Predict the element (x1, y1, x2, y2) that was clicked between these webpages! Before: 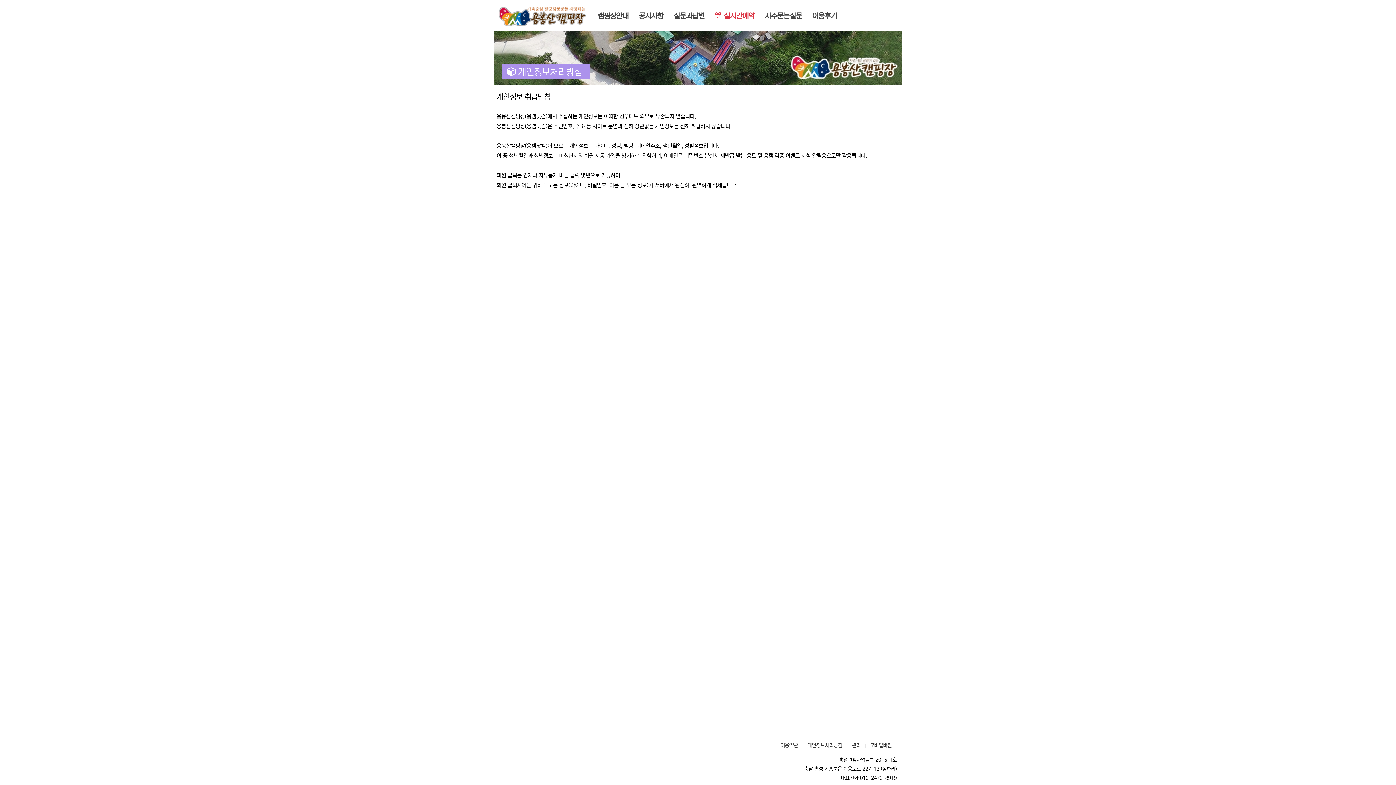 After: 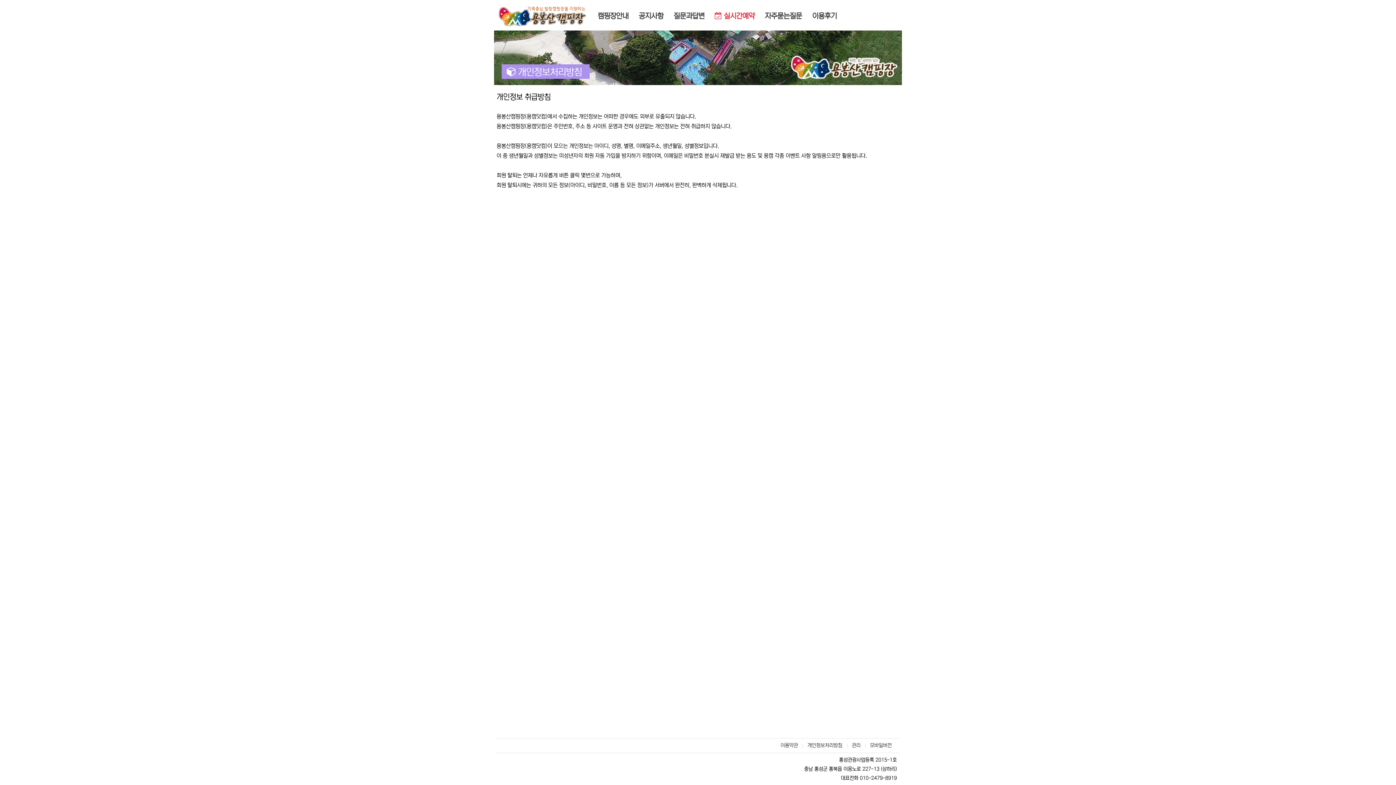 Action: bbox: (709, 11, 760, 21) label:  실시간예약